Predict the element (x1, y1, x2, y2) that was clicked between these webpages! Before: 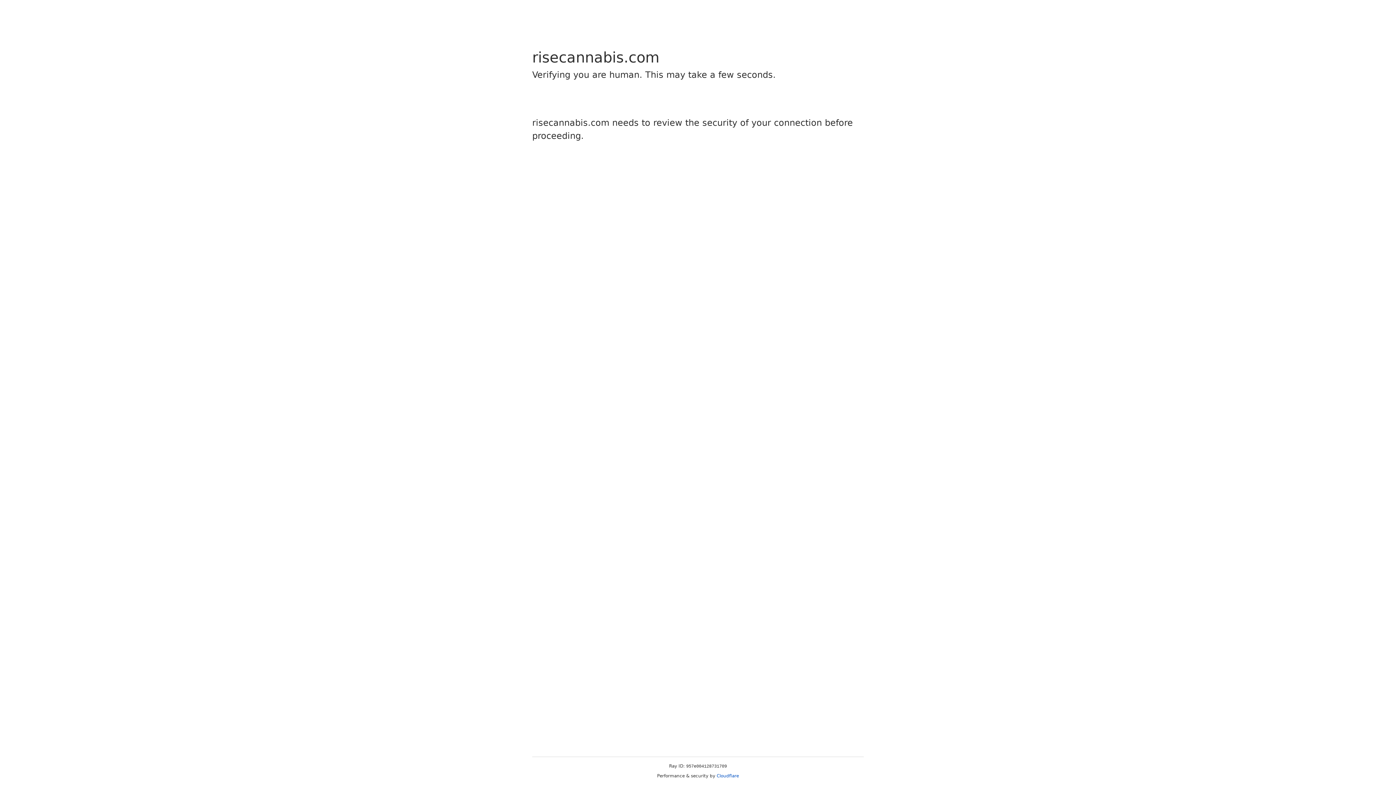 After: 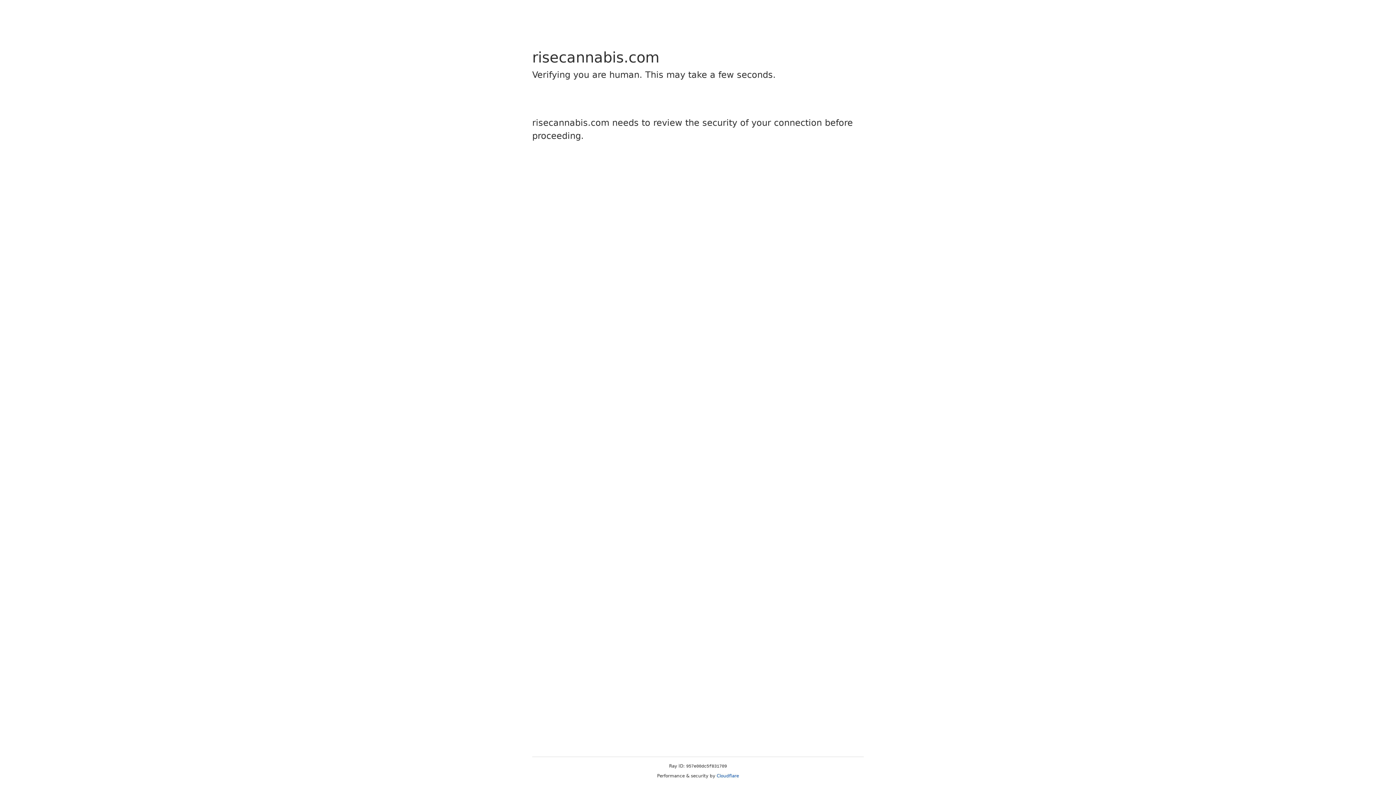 Action: bbox: (716, 773, 739, 778) label: Cloudflare